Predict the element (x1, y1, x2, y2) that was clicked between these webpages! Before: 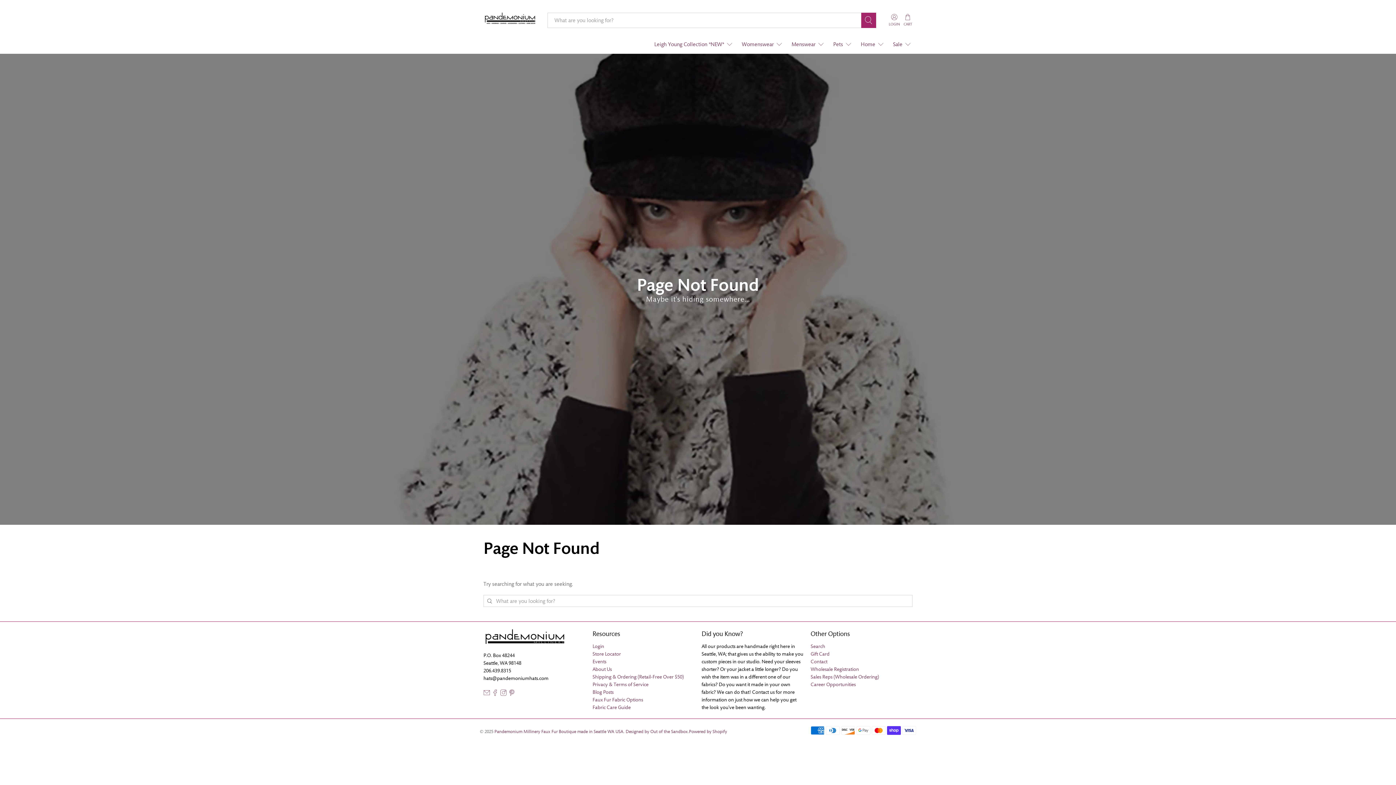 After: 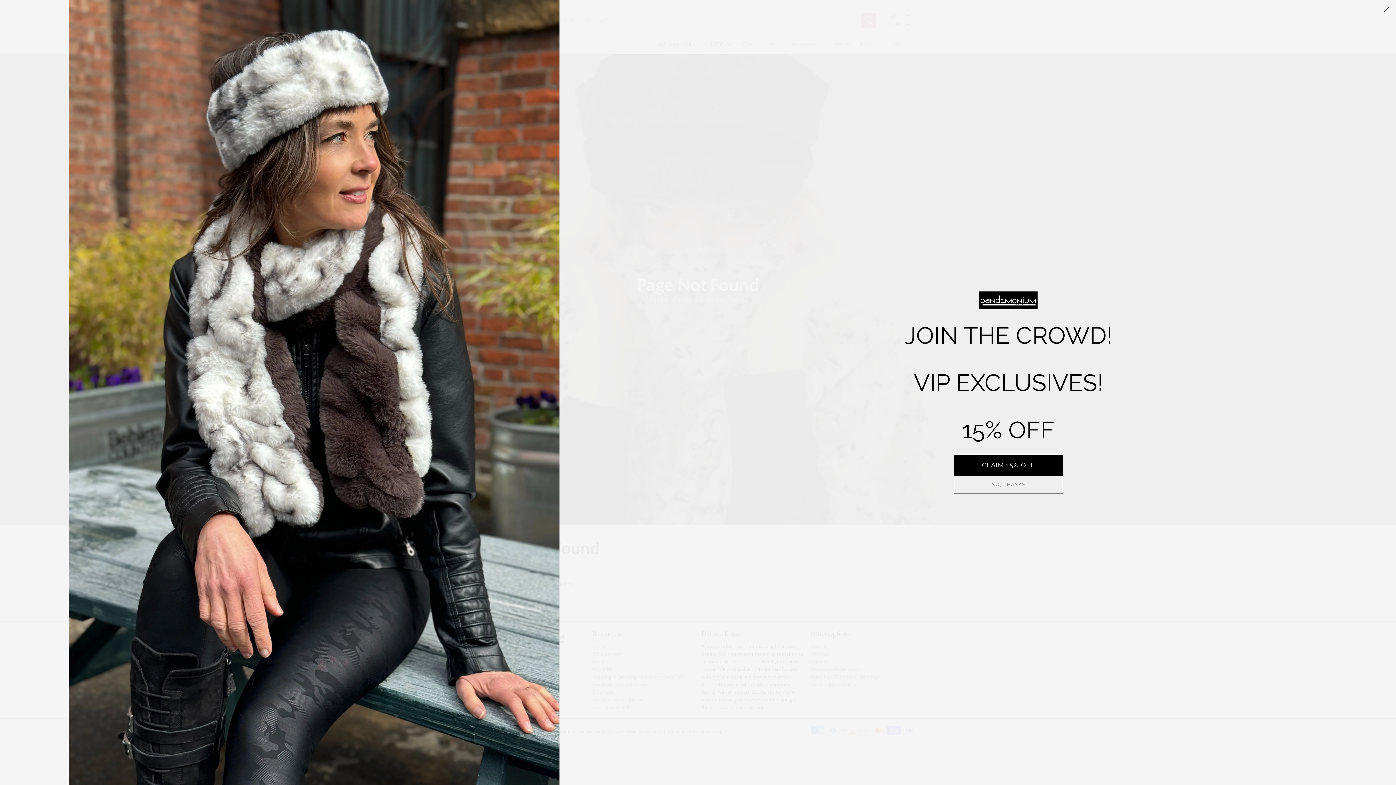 Action: bbox: (483, 691, 490, 697)